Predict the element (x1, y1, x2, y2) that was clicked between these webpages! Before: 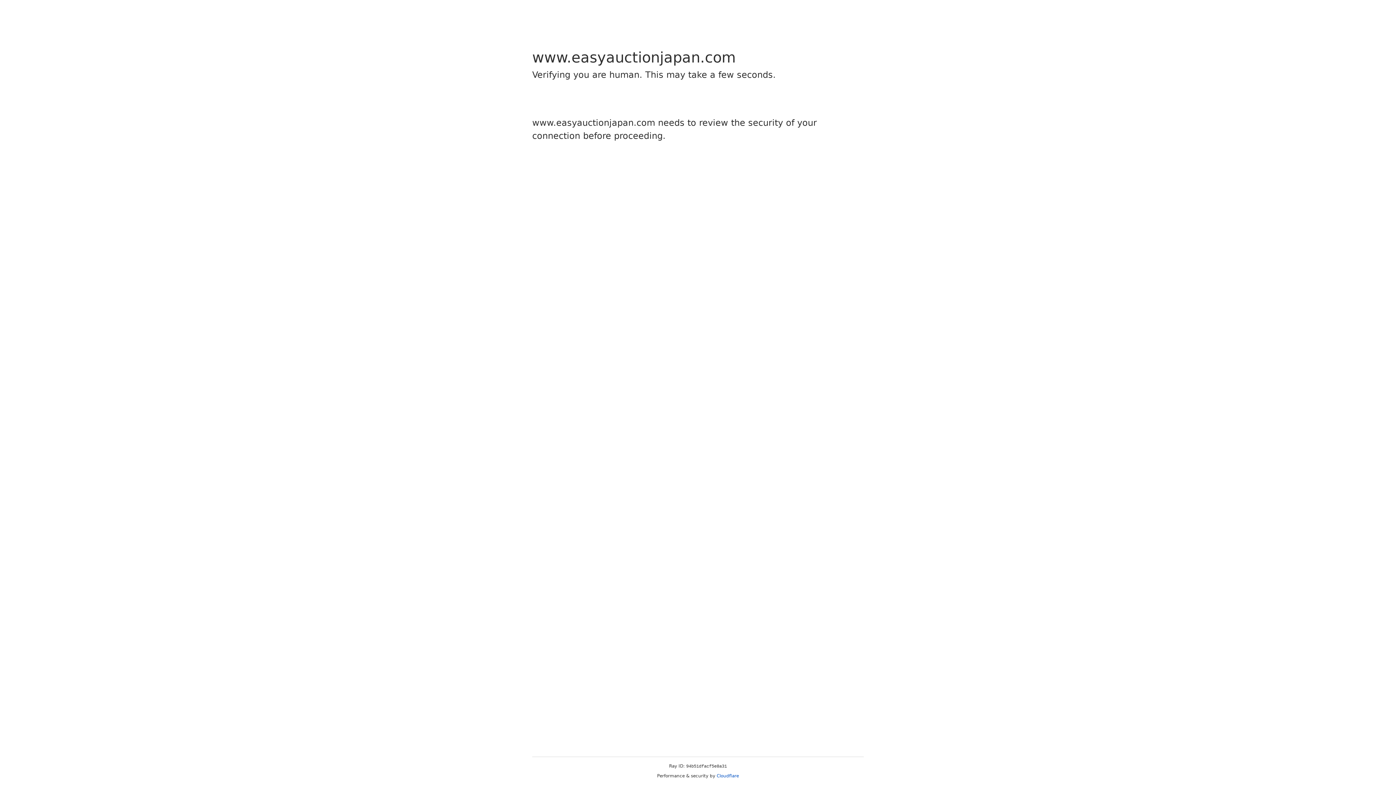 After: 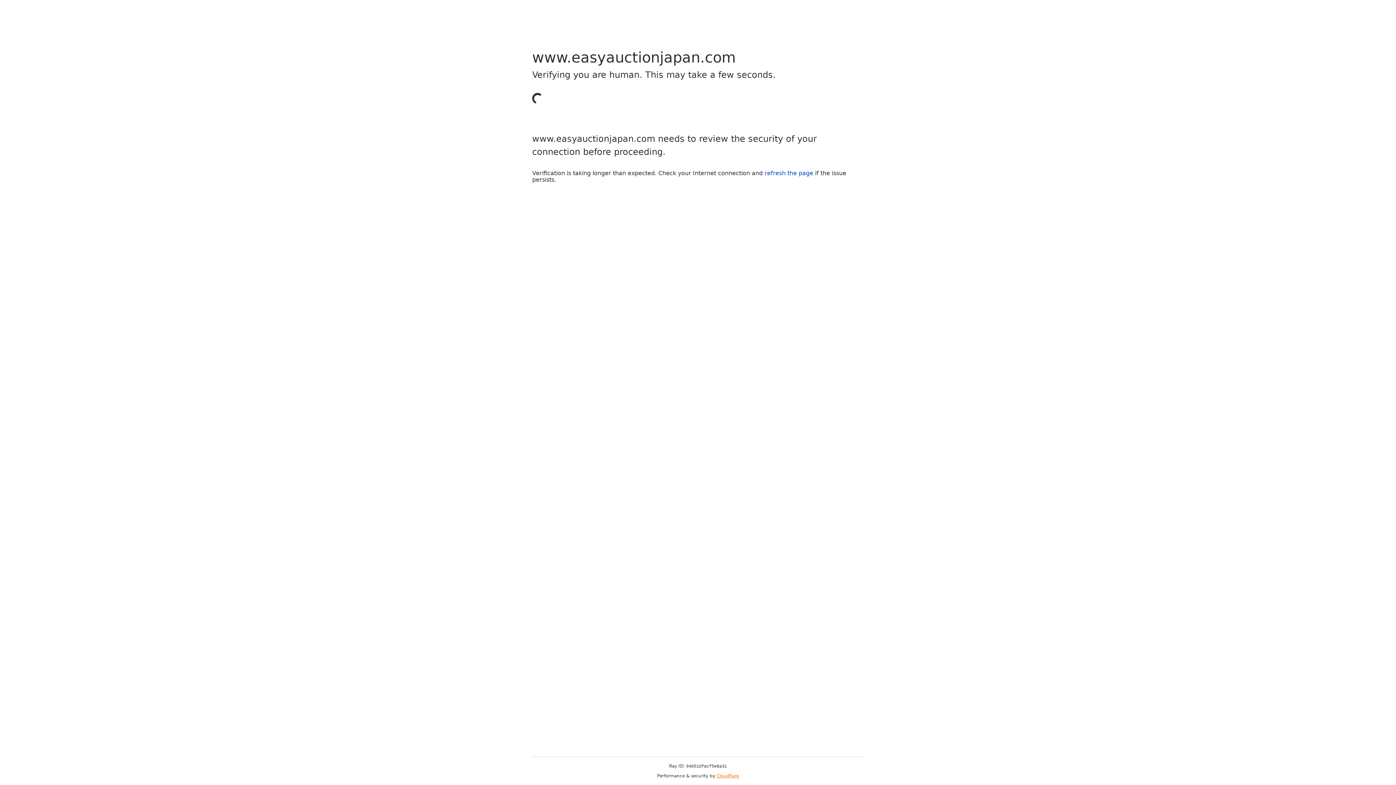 Action: label: Cloudflare bbox: (716, 773, 739, 778)